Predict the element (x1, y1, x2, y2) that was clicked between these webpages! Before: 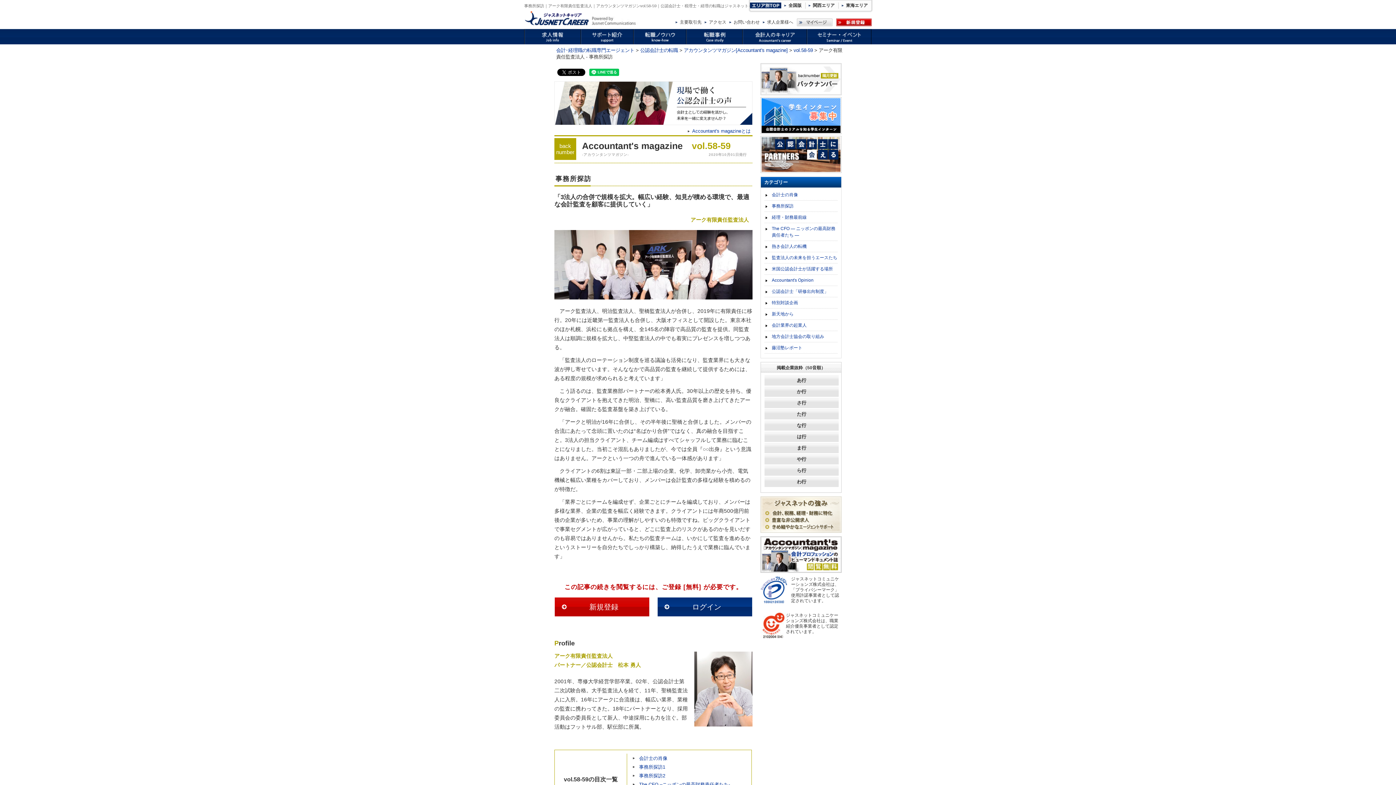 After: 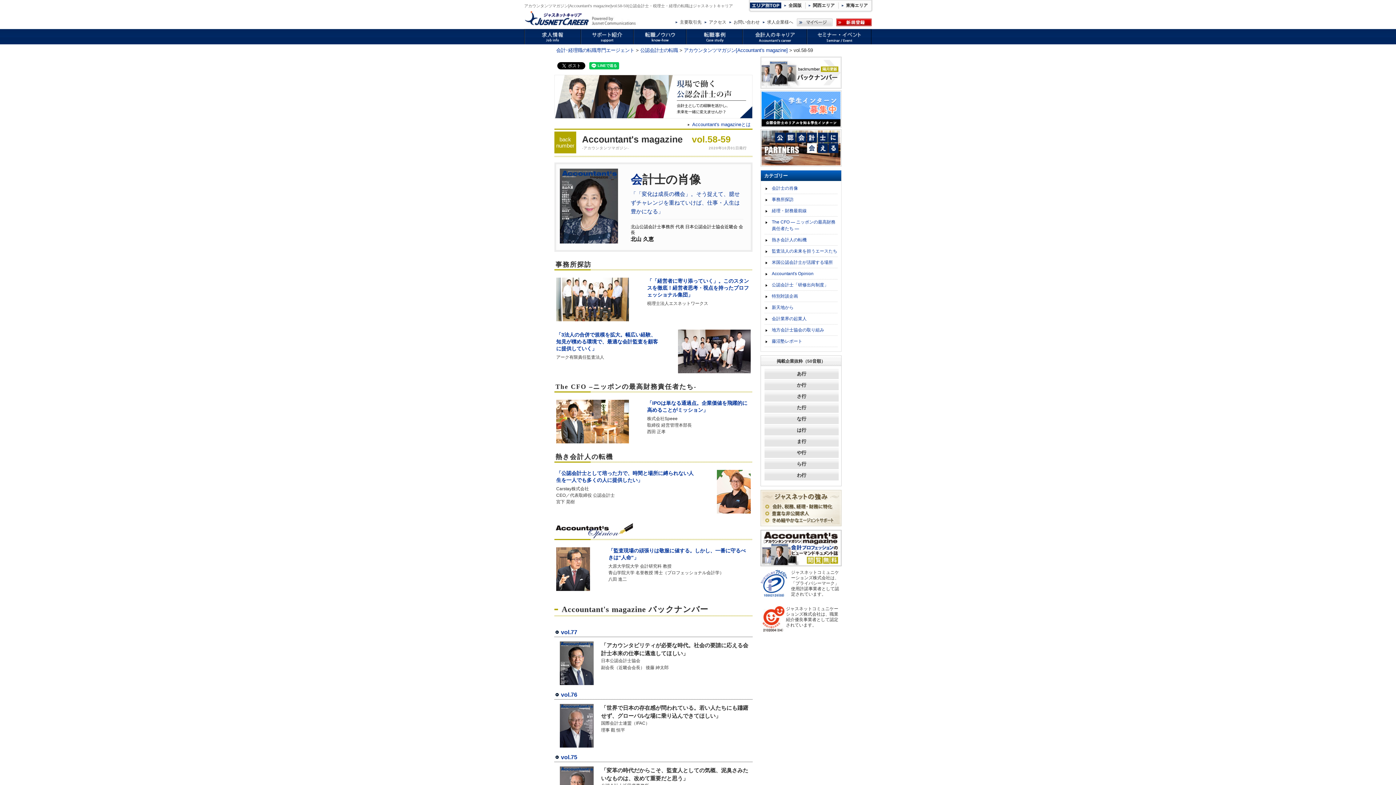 Action: label: vol.58-59 bbox: (793, 47, 813, 53)